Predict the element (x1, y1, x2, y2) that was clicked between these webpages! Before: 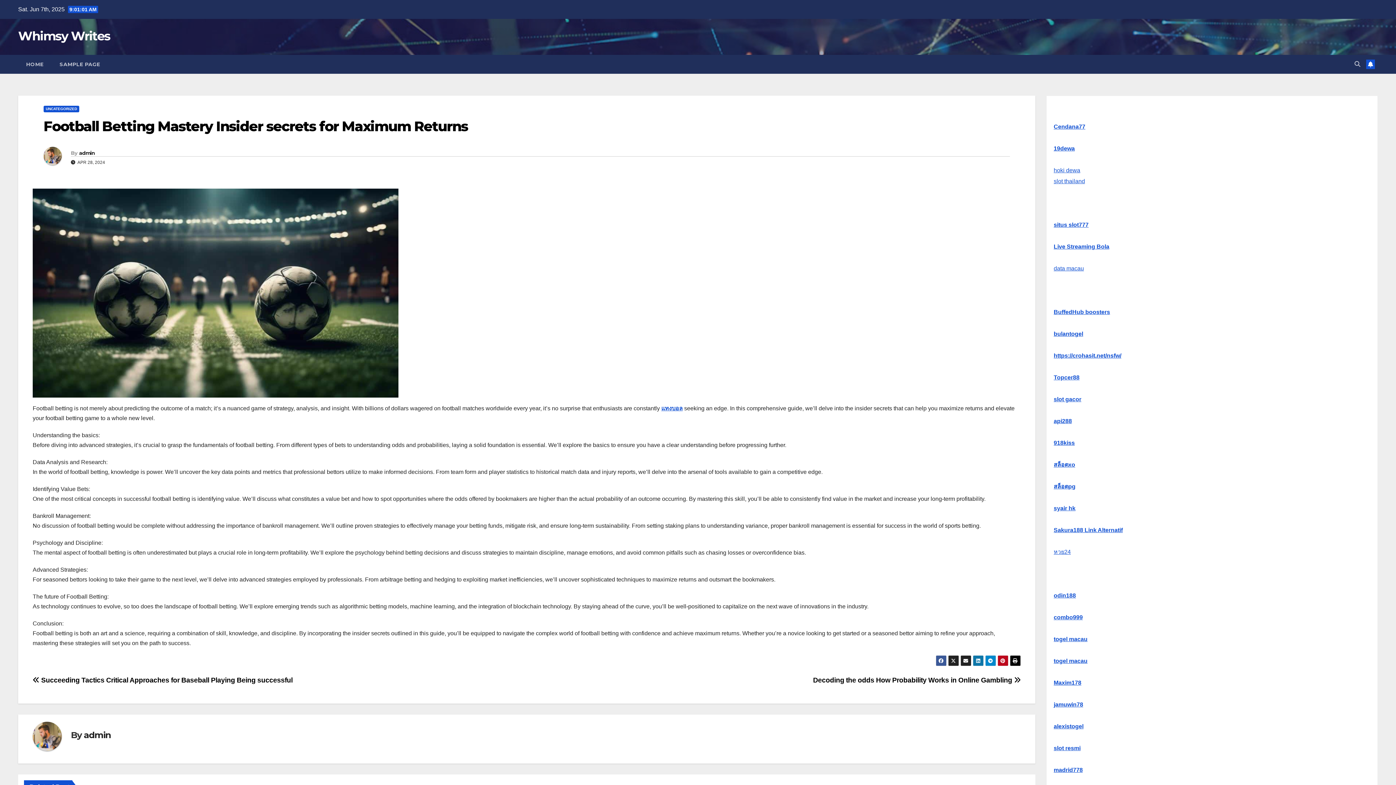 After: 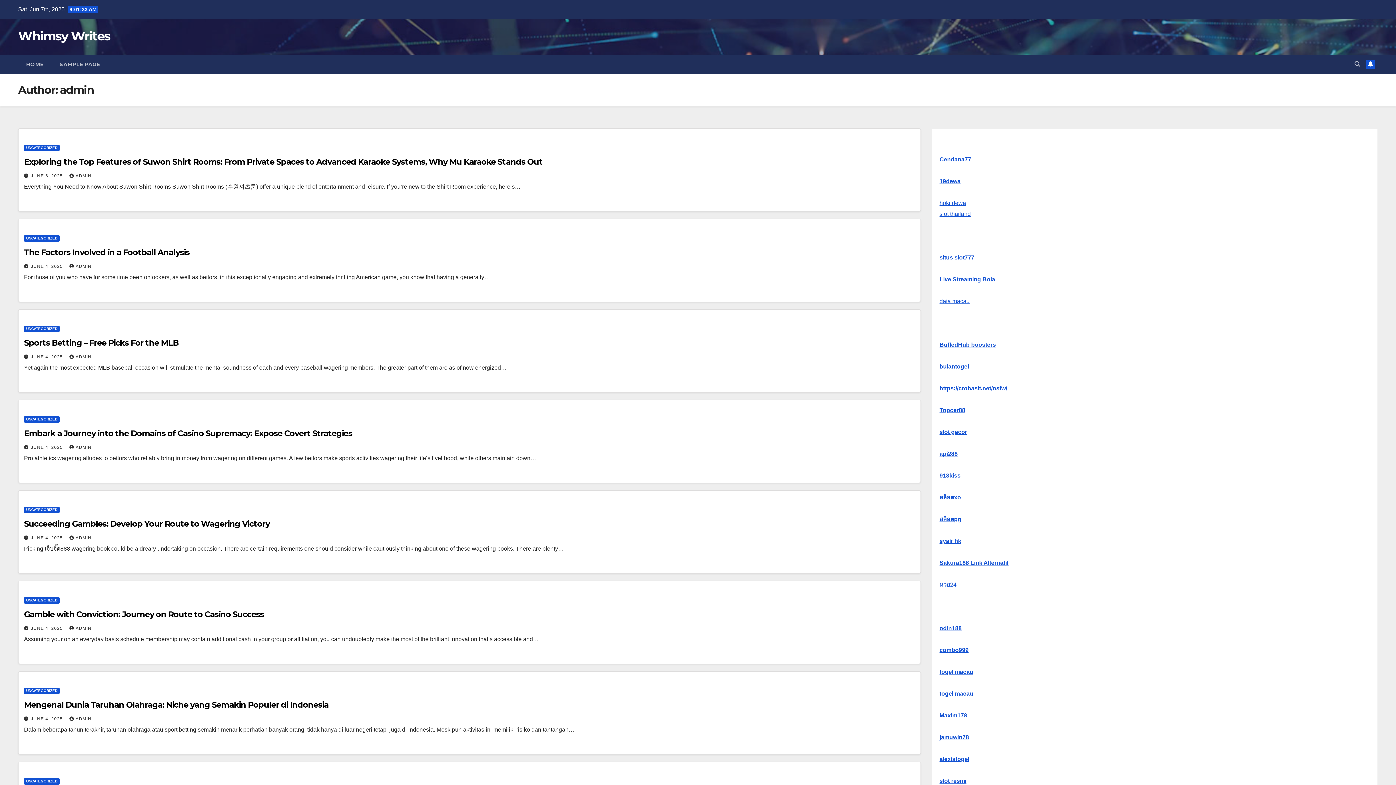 Action: bbox: (83, 730, 111, 740) label: admin